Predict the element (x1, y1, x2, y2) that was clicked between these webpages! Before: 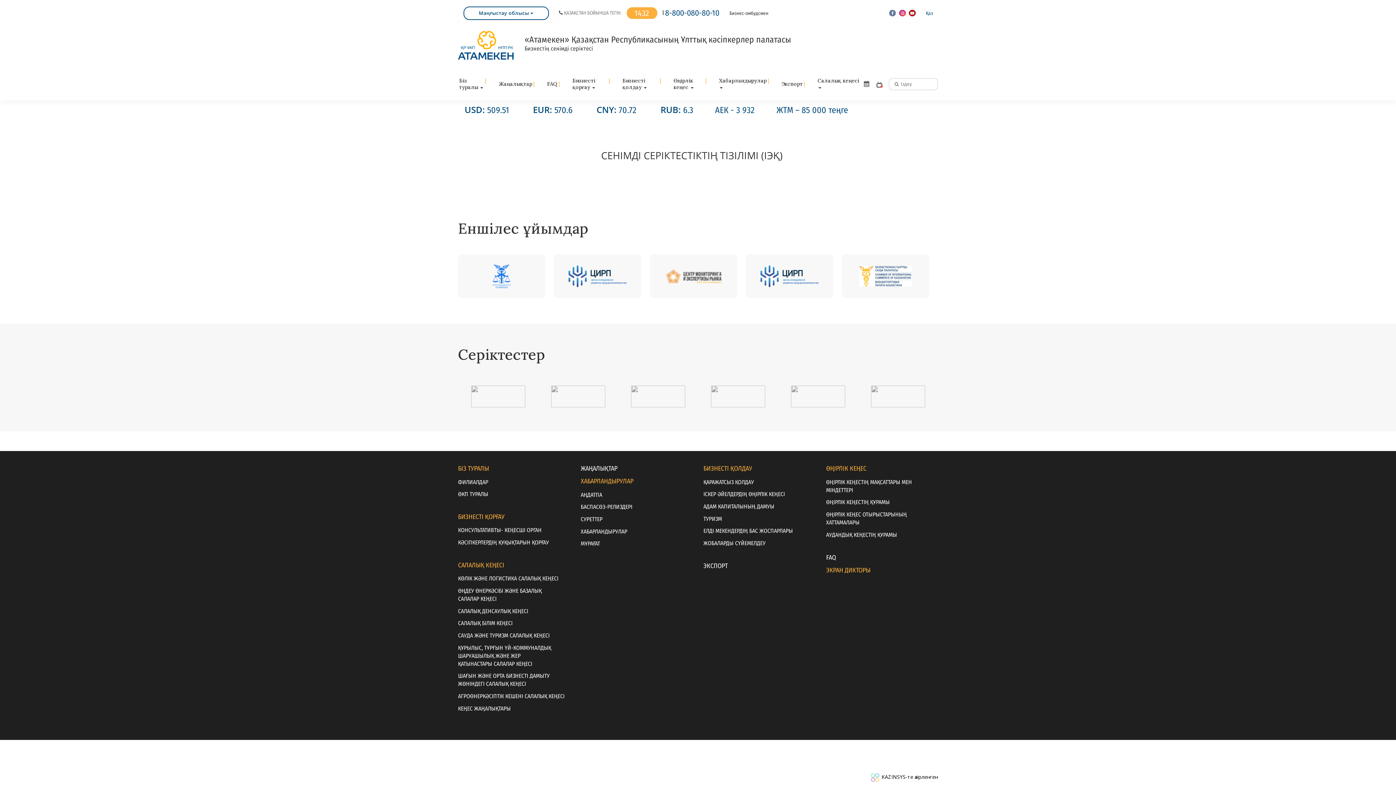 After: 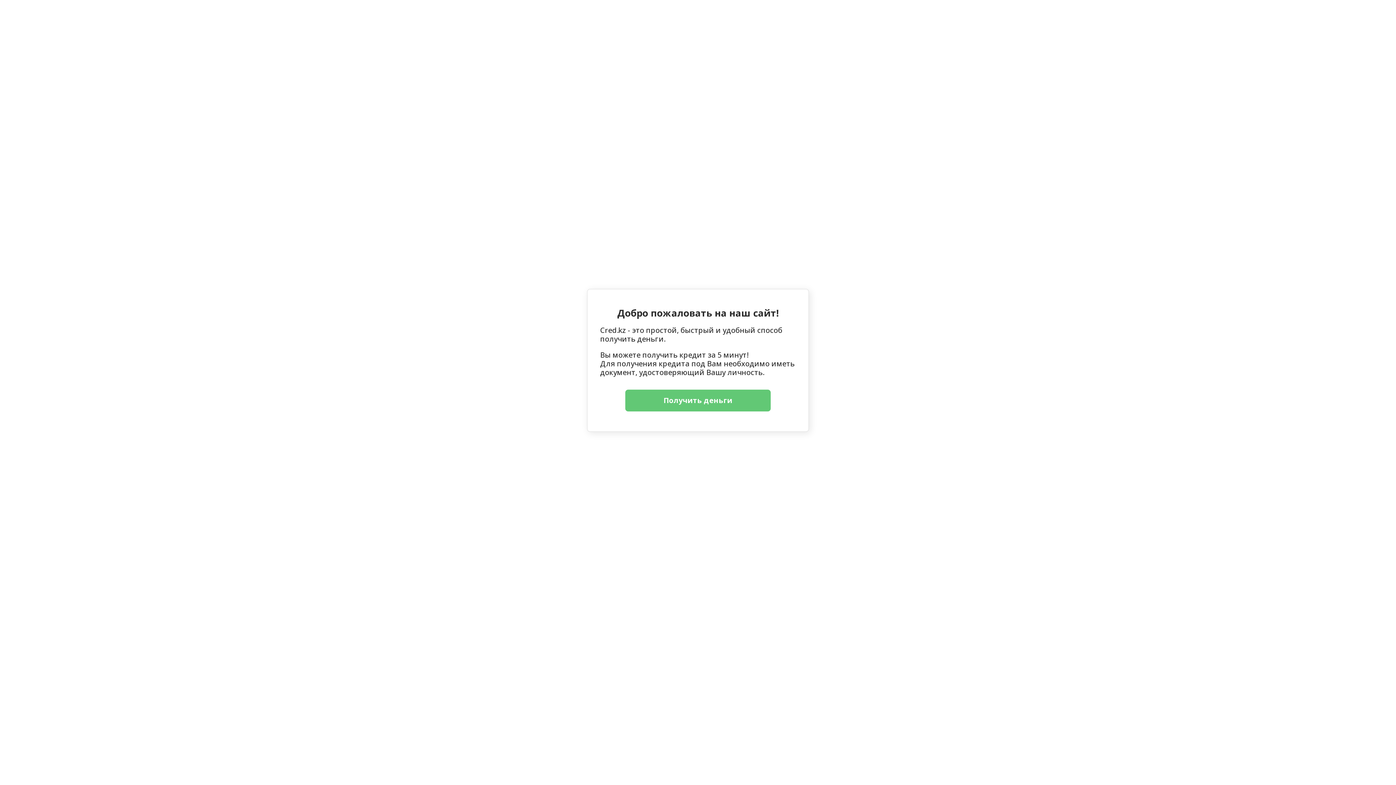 Action: bbox: (842, 254, 929, 298)